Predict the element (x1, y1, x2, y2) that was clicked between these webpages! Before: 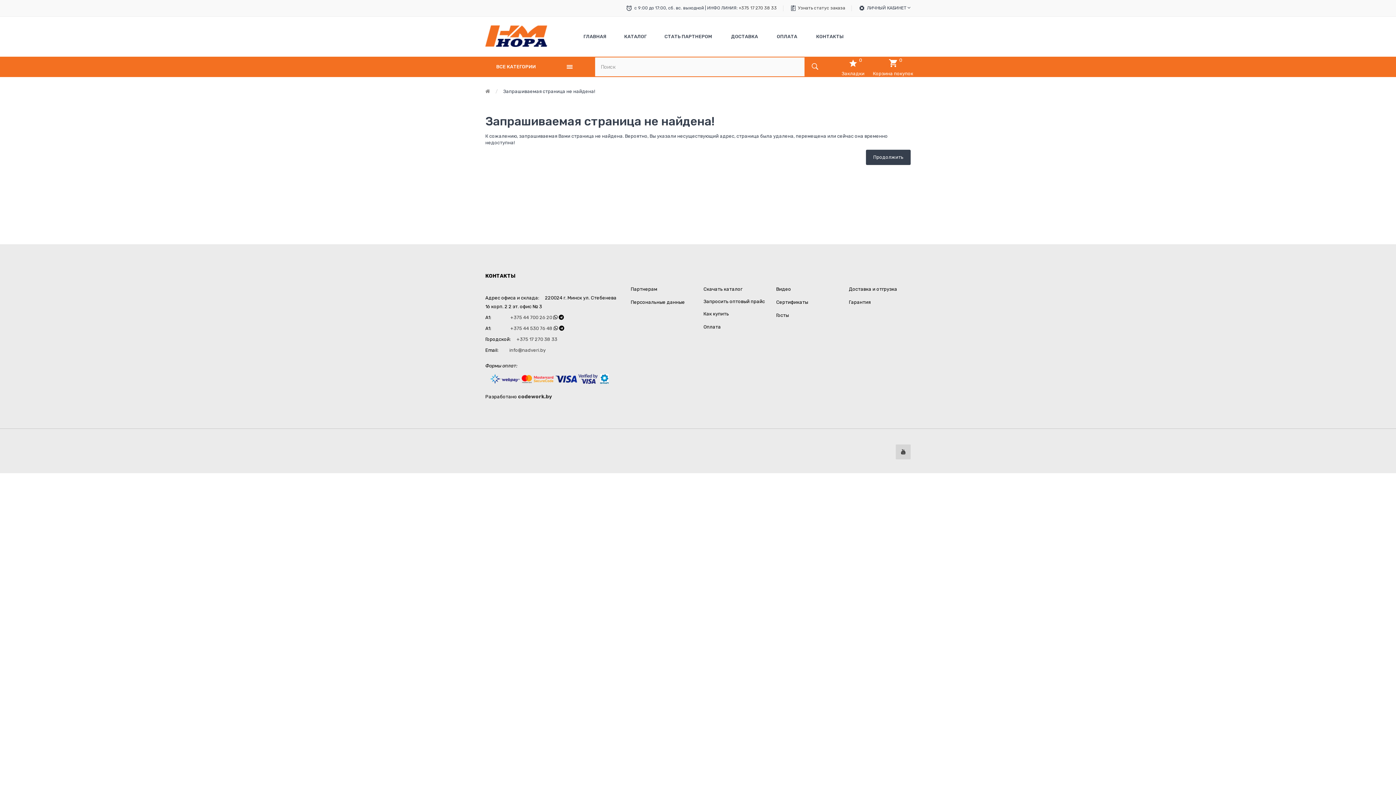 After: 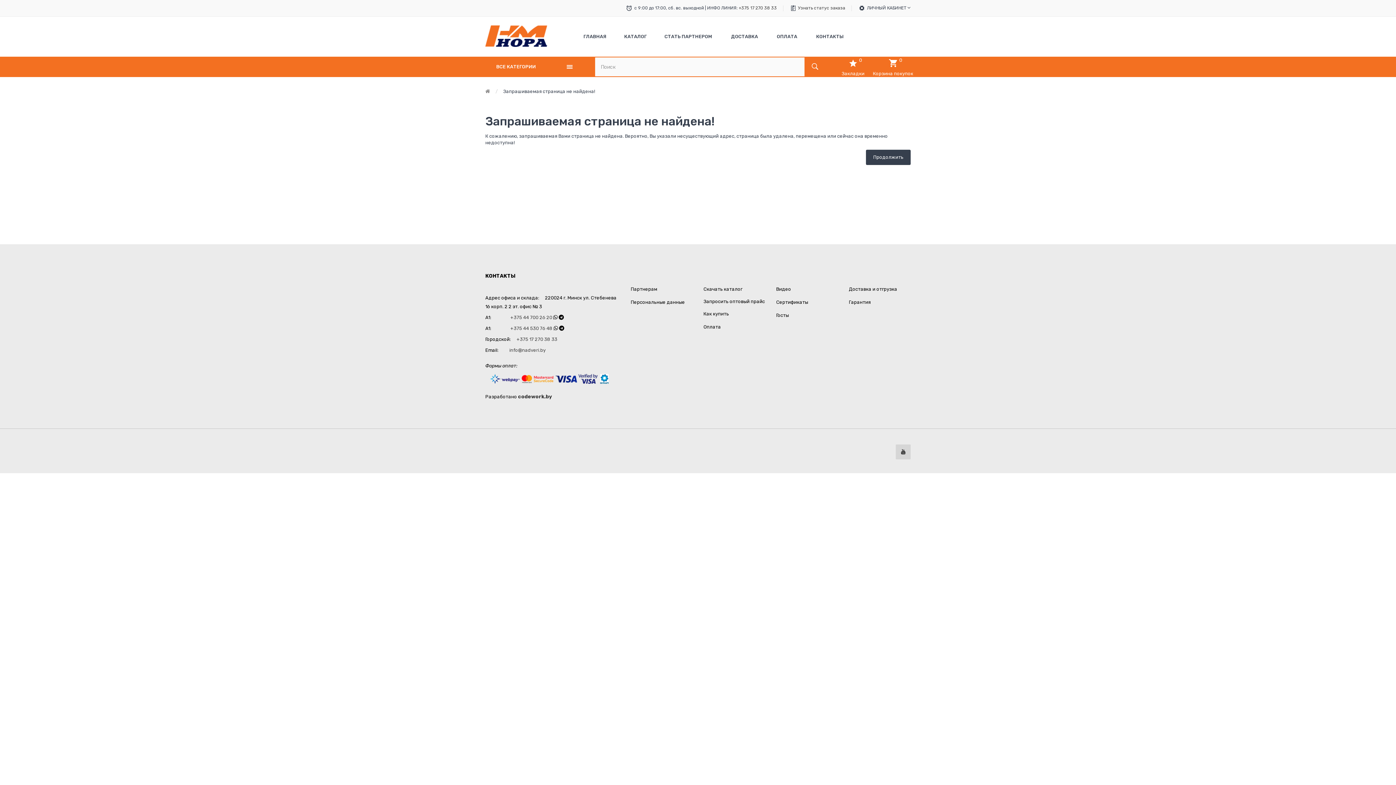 Action: label: Запрашиваемая страница не найдена! bbox: (503, 88, 595, 94)